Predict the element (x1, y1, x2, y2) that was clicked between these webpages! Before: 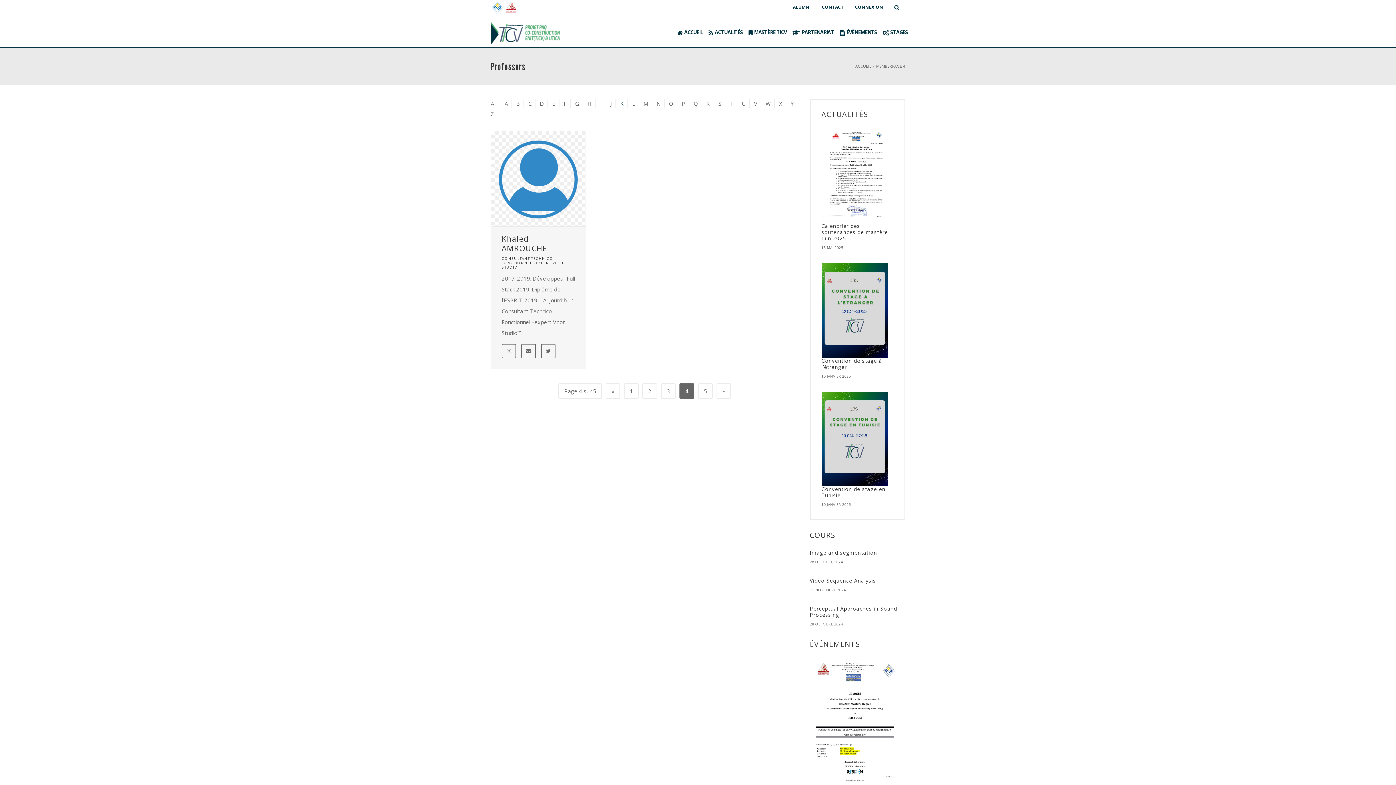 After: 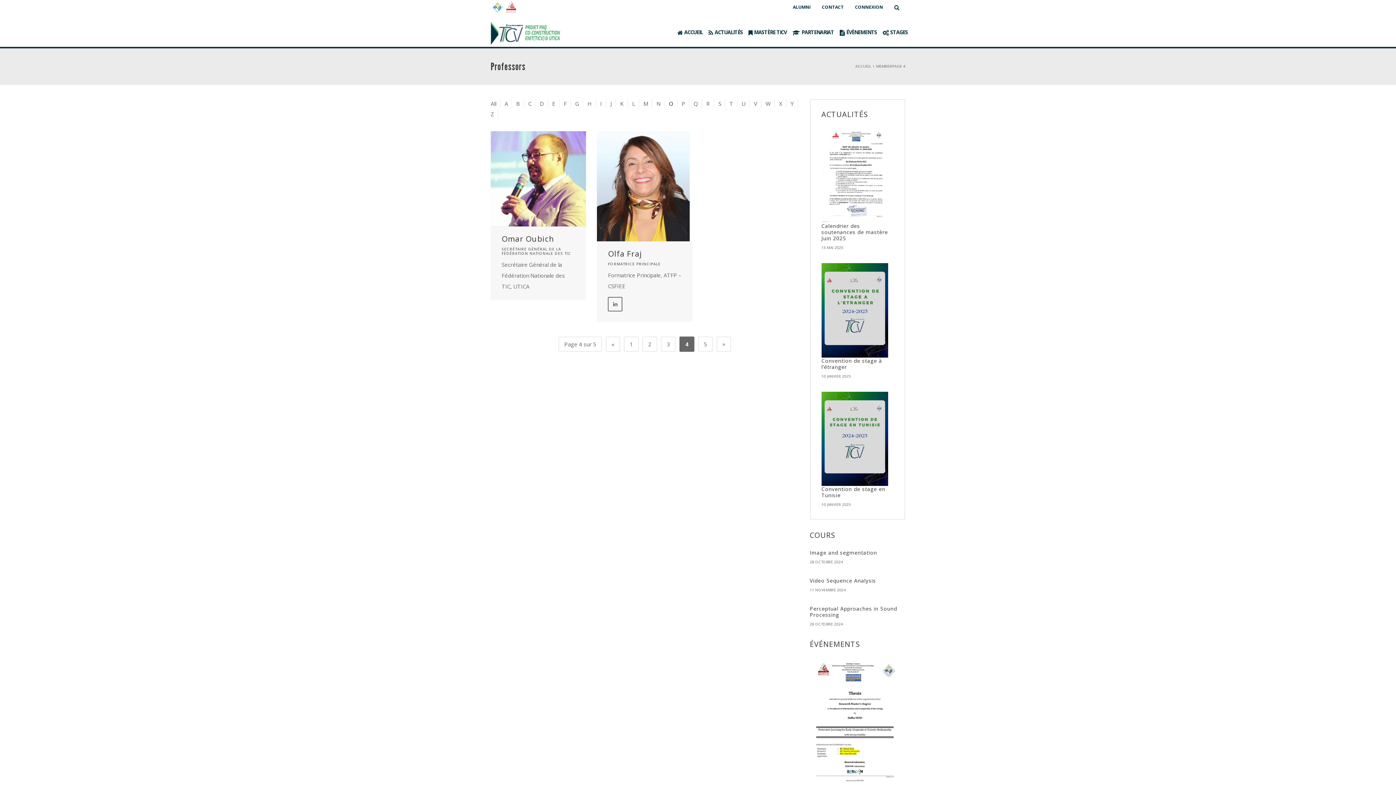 Action: bbox: (665, 99, 676, 108) label: O